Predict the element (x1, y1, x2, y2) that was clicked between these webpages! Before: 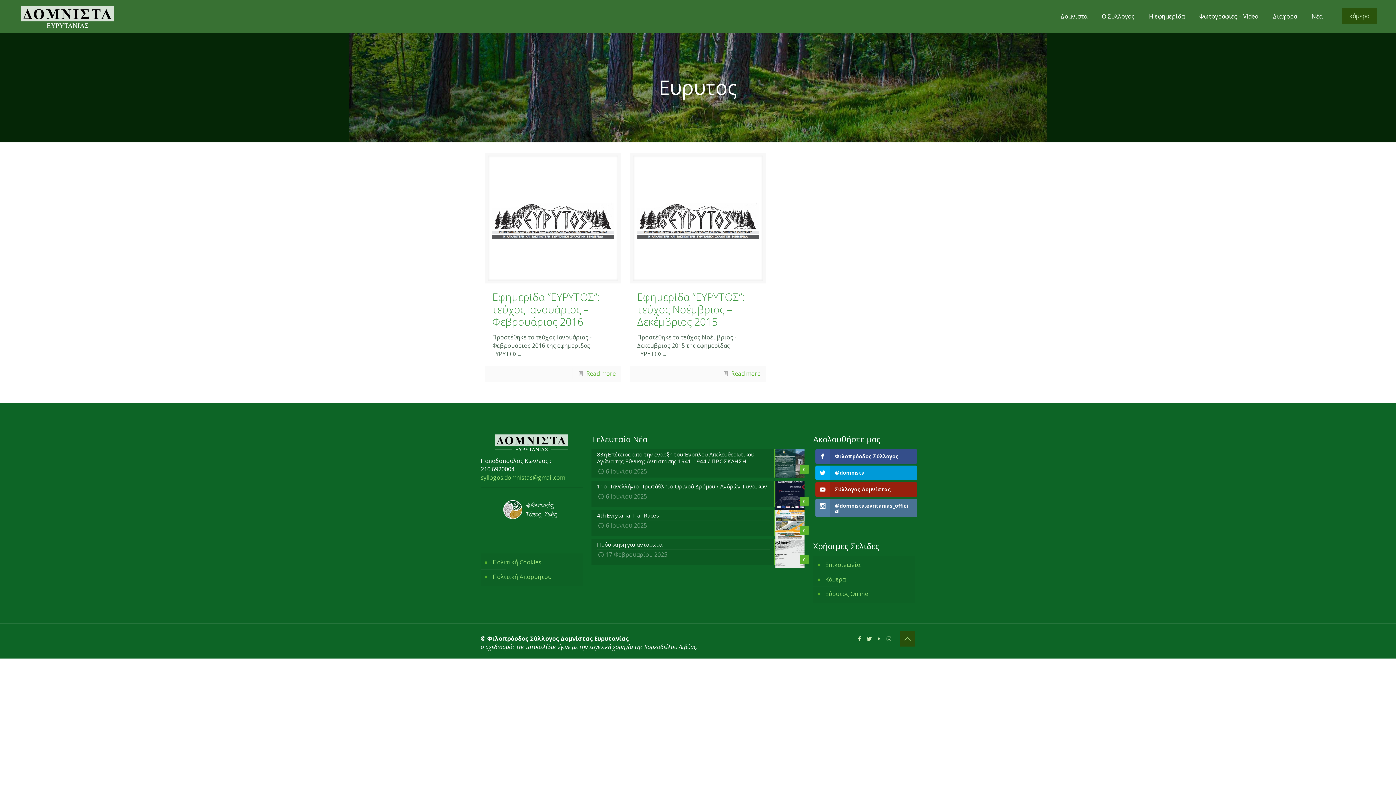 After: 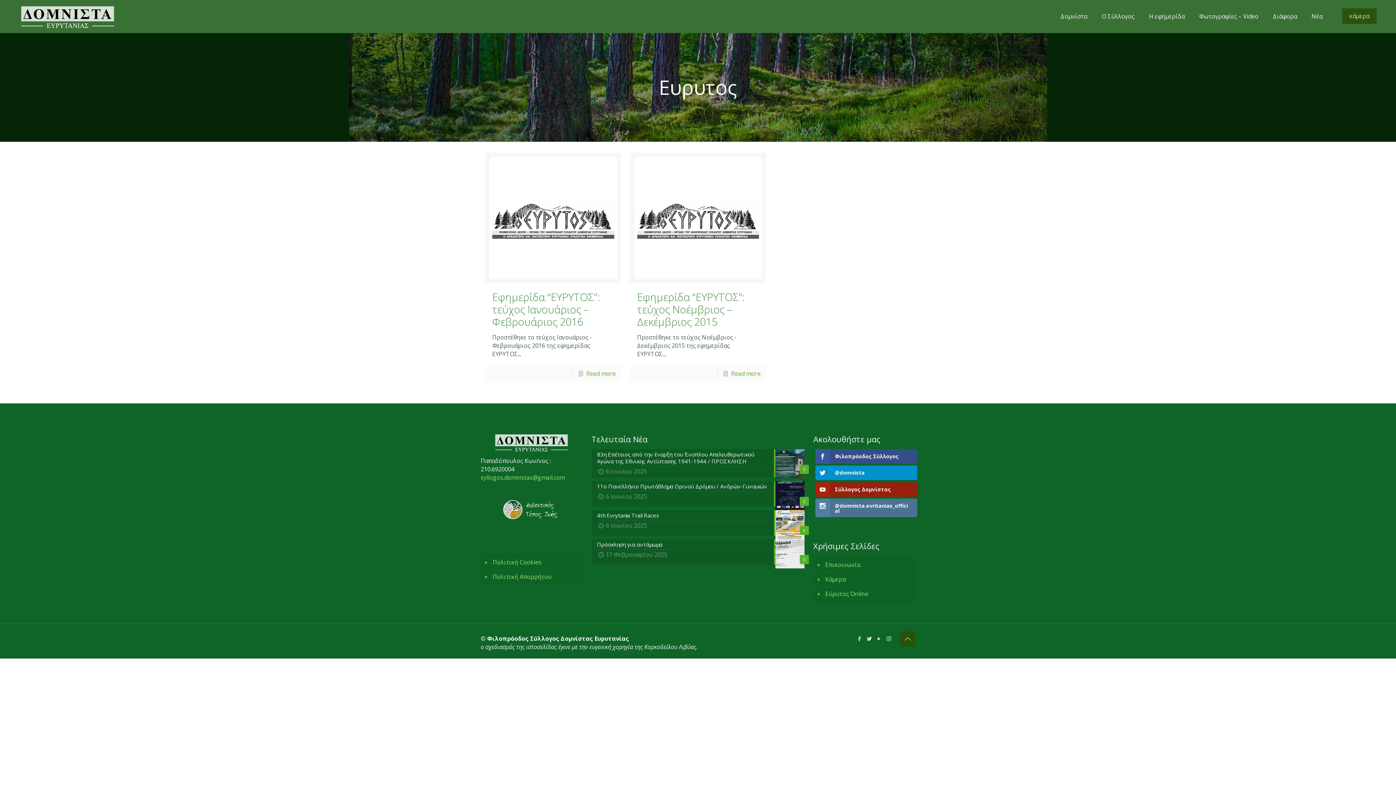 Action: label: @domnista bbox: (815, 465, 917, 480)